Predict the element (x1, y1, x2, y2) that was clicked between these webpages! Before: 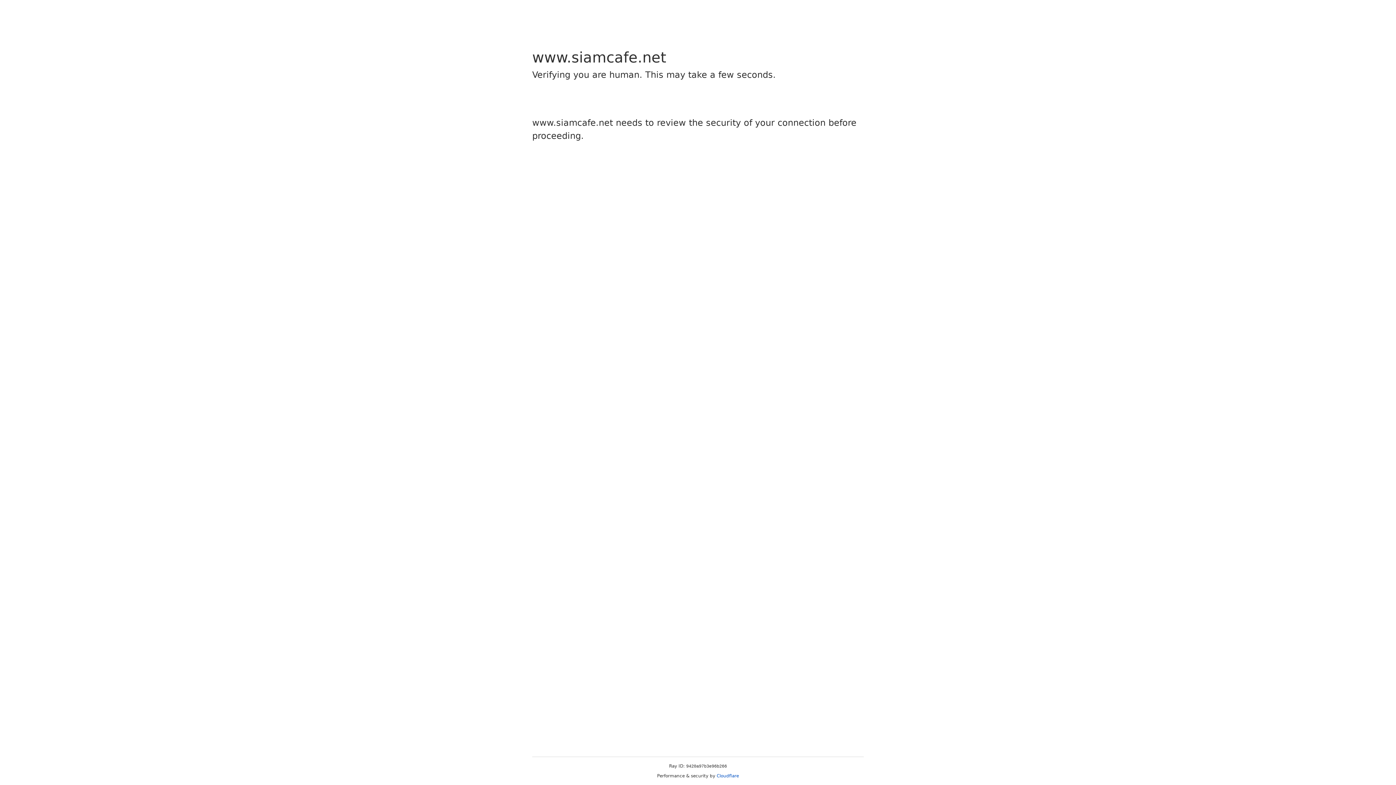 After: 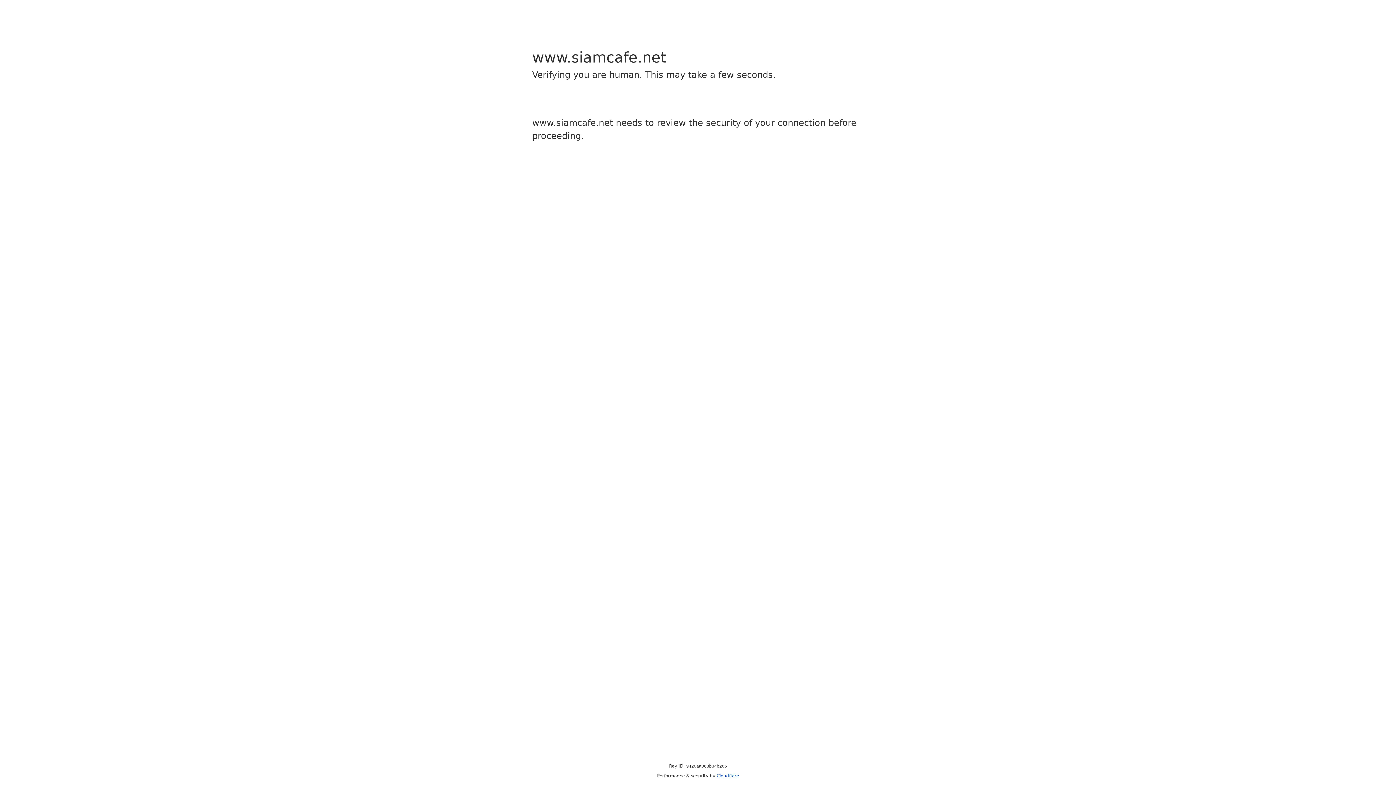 Action: bbox: (716, 773, 739, 778) label: Cloudflare